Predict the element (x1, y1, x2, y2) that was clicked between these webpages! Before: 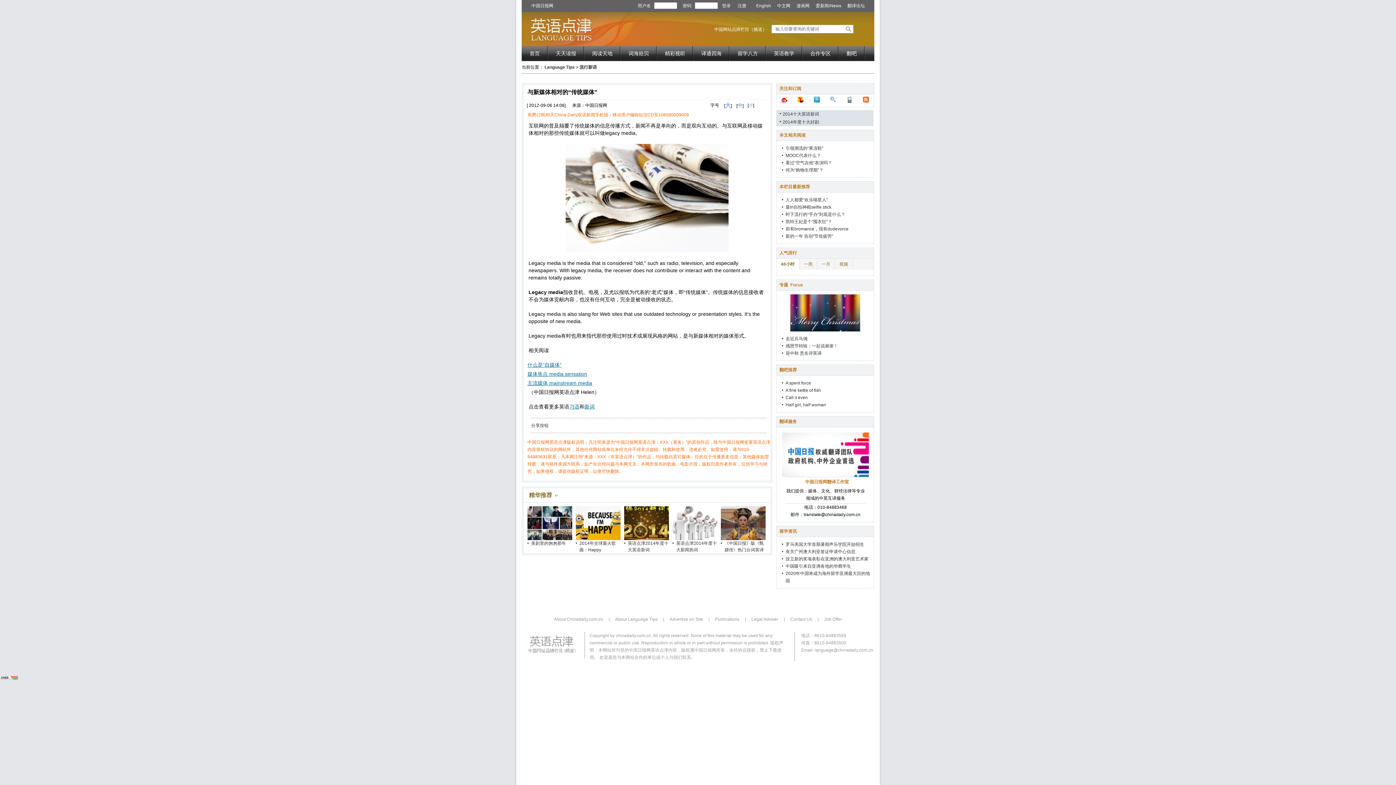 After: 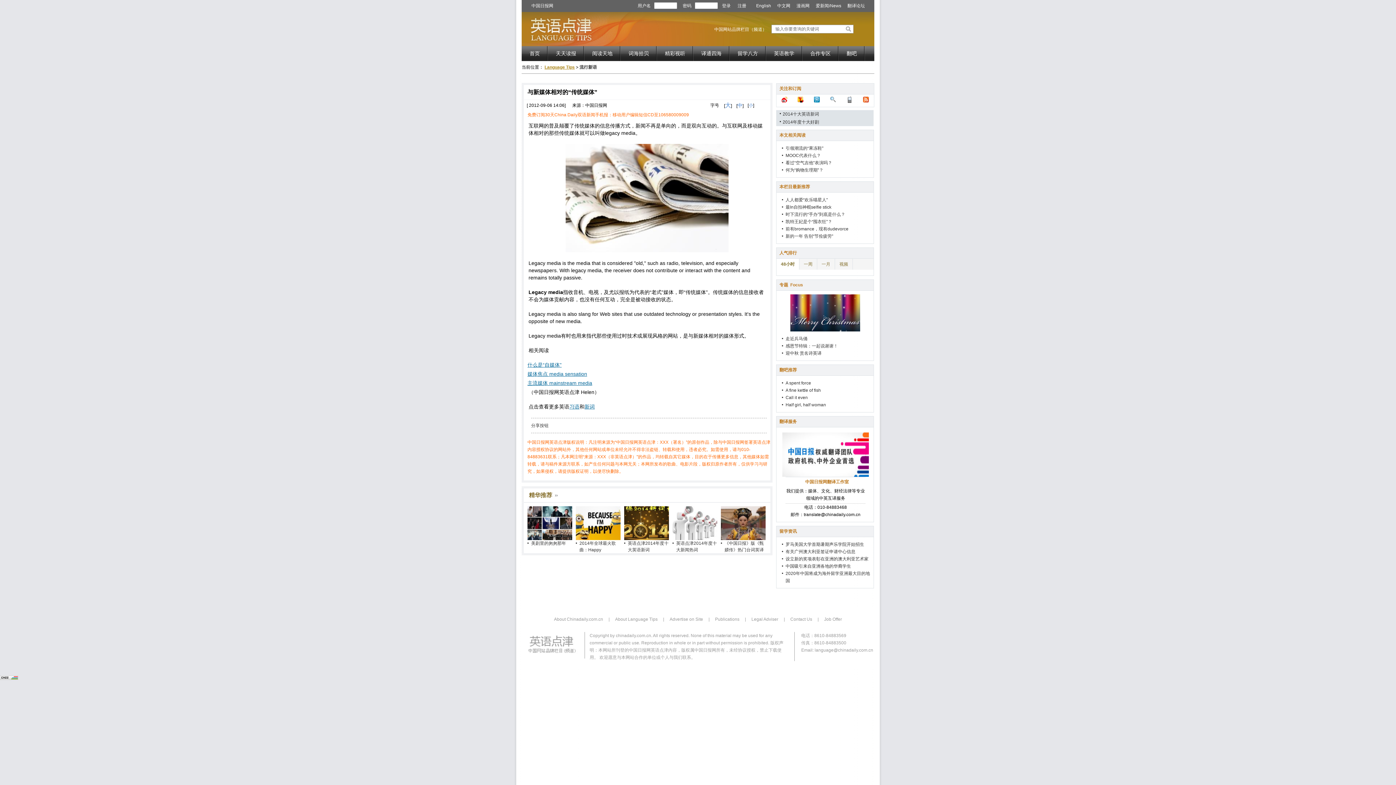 Action: bbox: (544, 64, 574, 69) label: Language Tips